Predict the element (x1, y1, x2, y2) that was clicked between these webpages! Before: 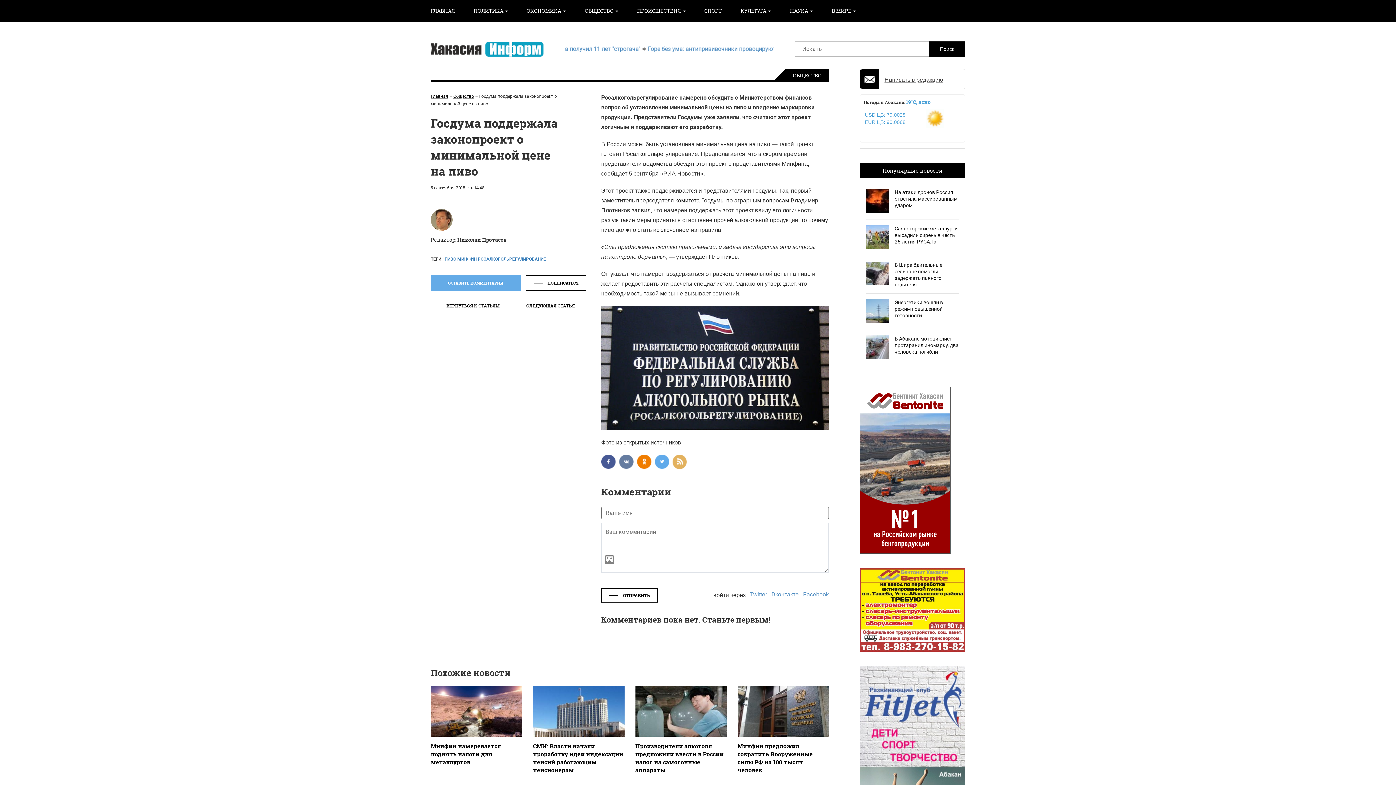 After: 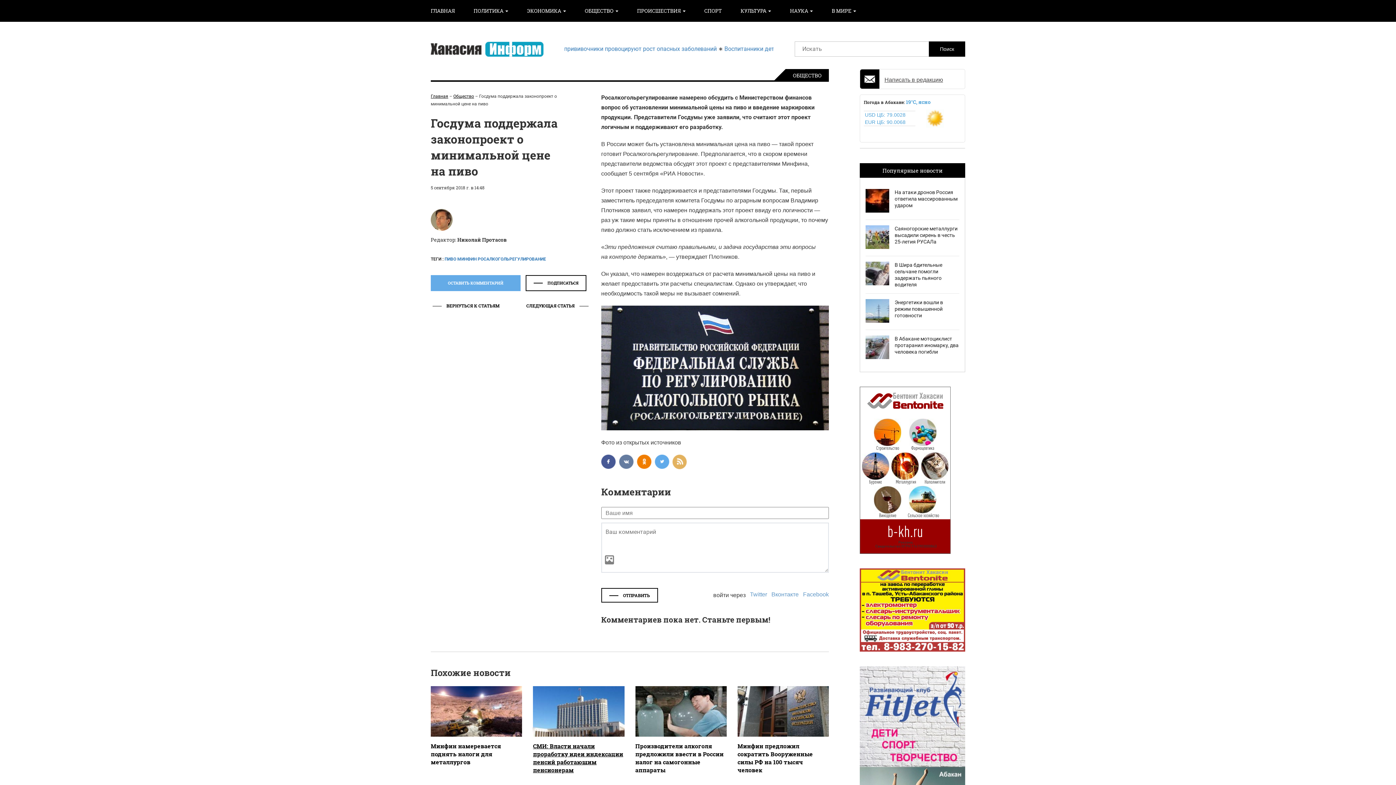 Action: label: СМИ: Власти начали проработку идеи индексации пенсий работающим пенсионерам bbox: (533, 742, 623, 774)